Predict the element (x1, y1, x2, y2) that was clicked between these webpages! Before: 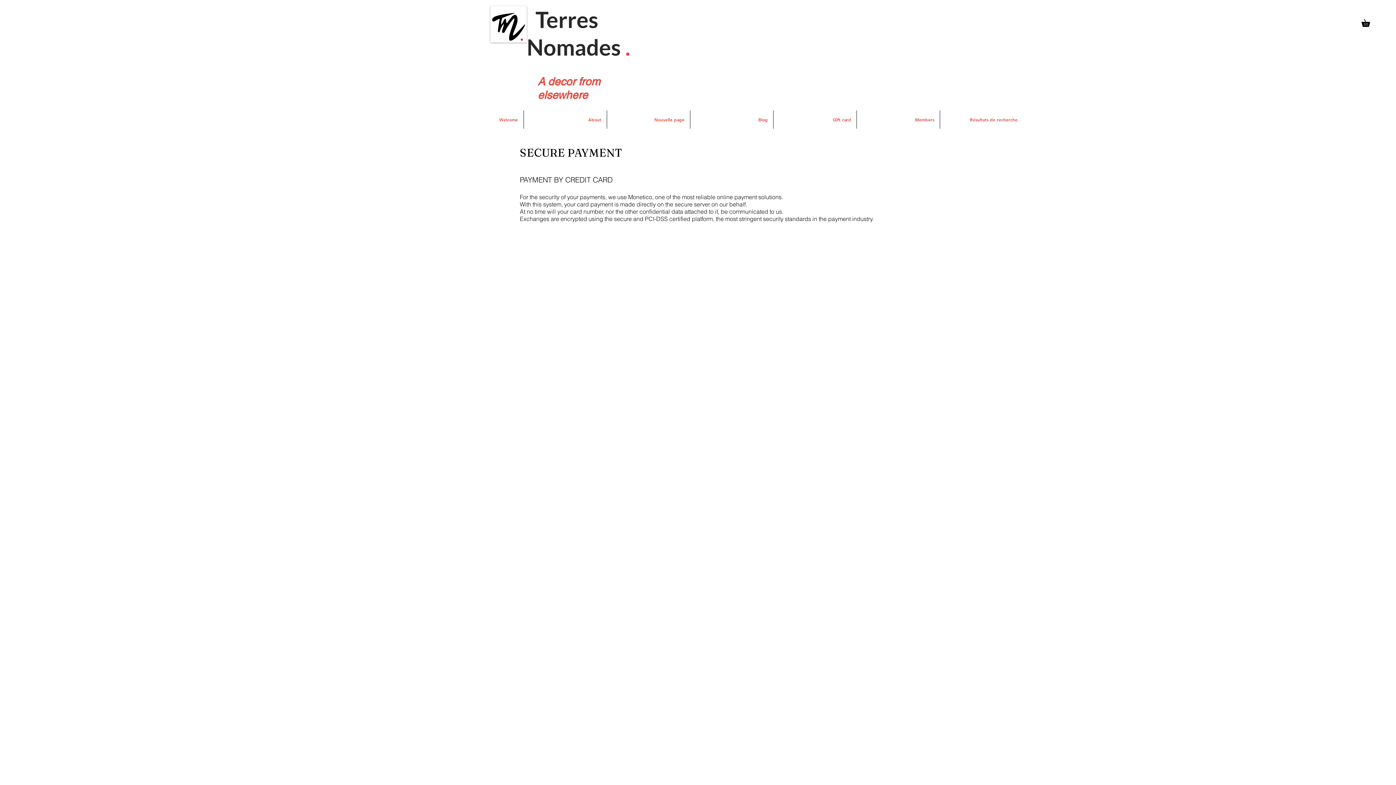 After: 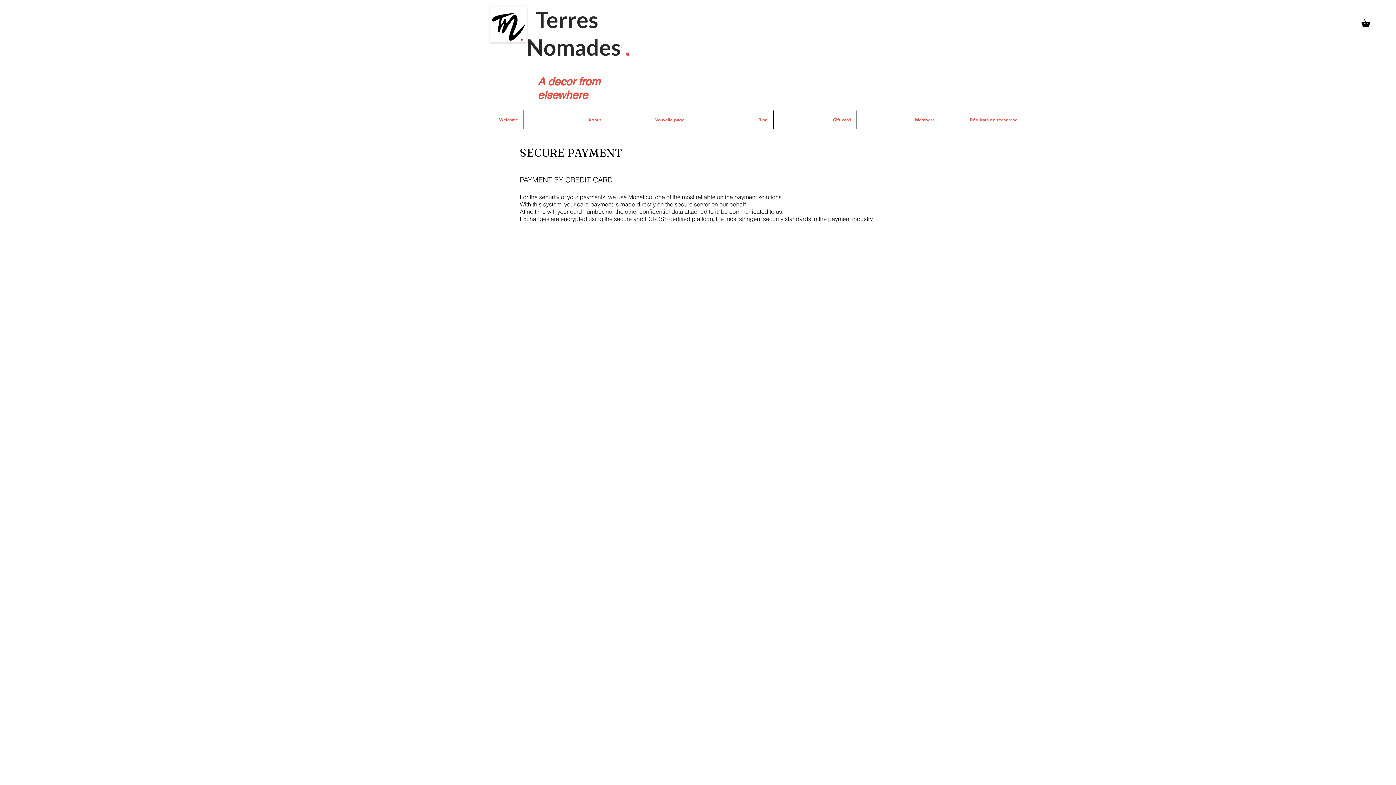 Action: bbox: (1361, 16, 1377, 26)